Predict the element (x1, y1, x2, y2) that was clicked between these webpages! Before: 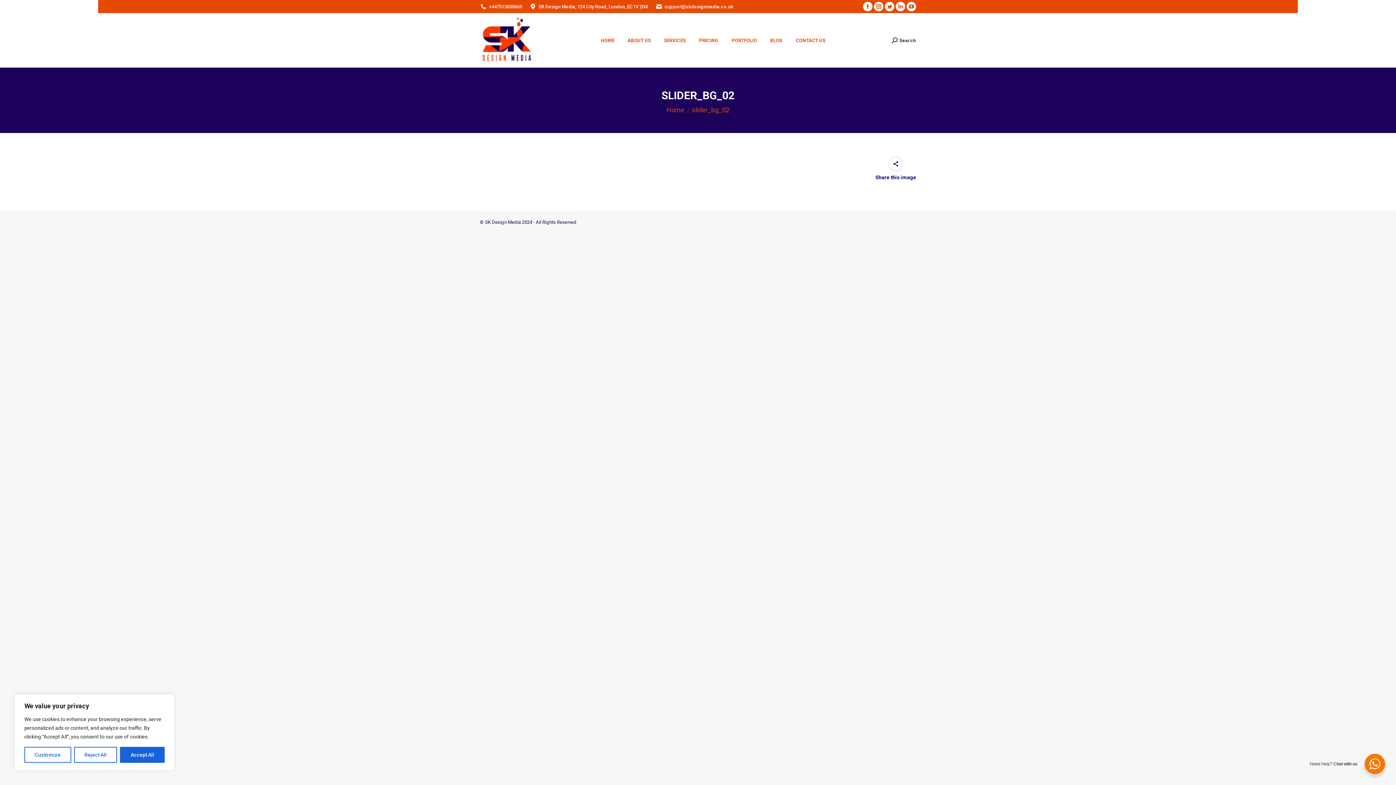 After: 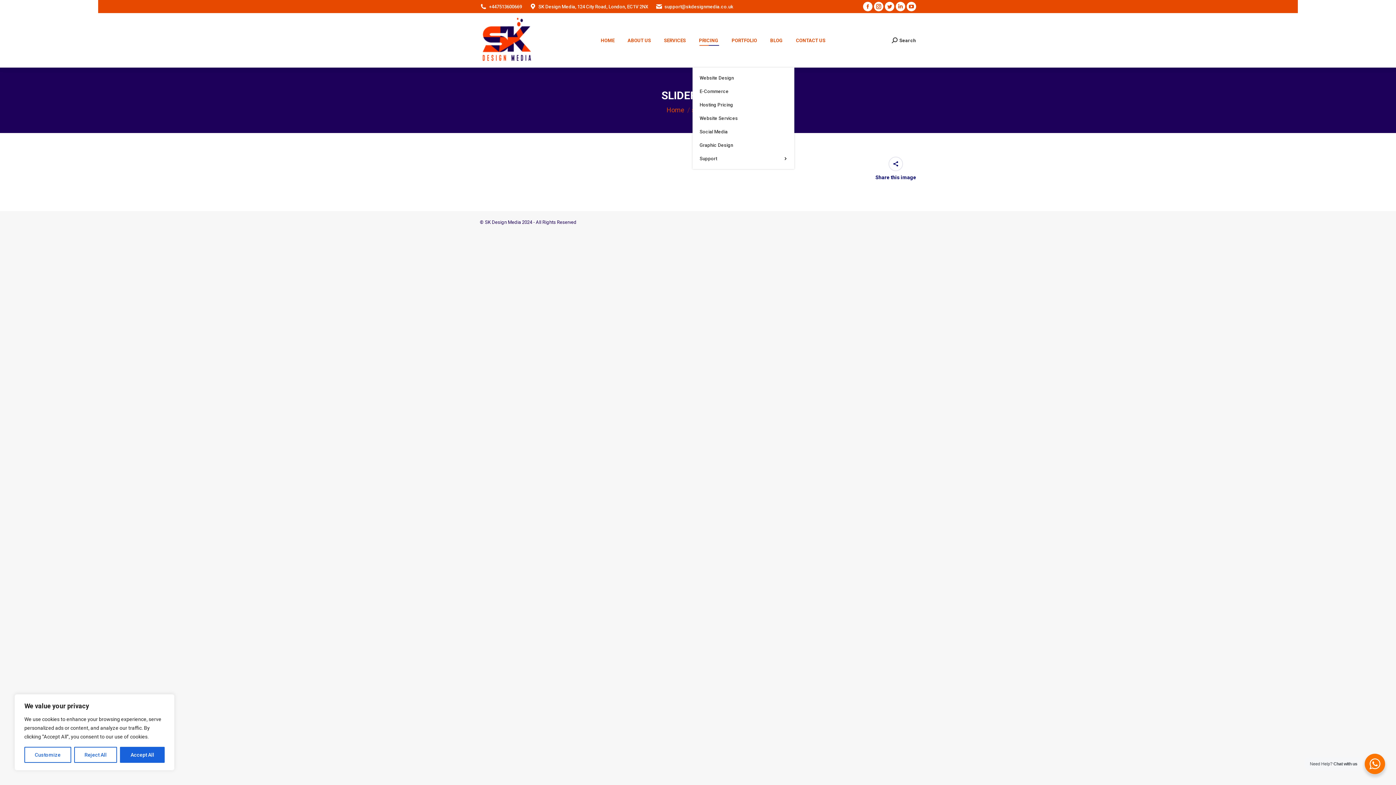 Action: label: PRICING bbox: (697, 19, 720, 61)